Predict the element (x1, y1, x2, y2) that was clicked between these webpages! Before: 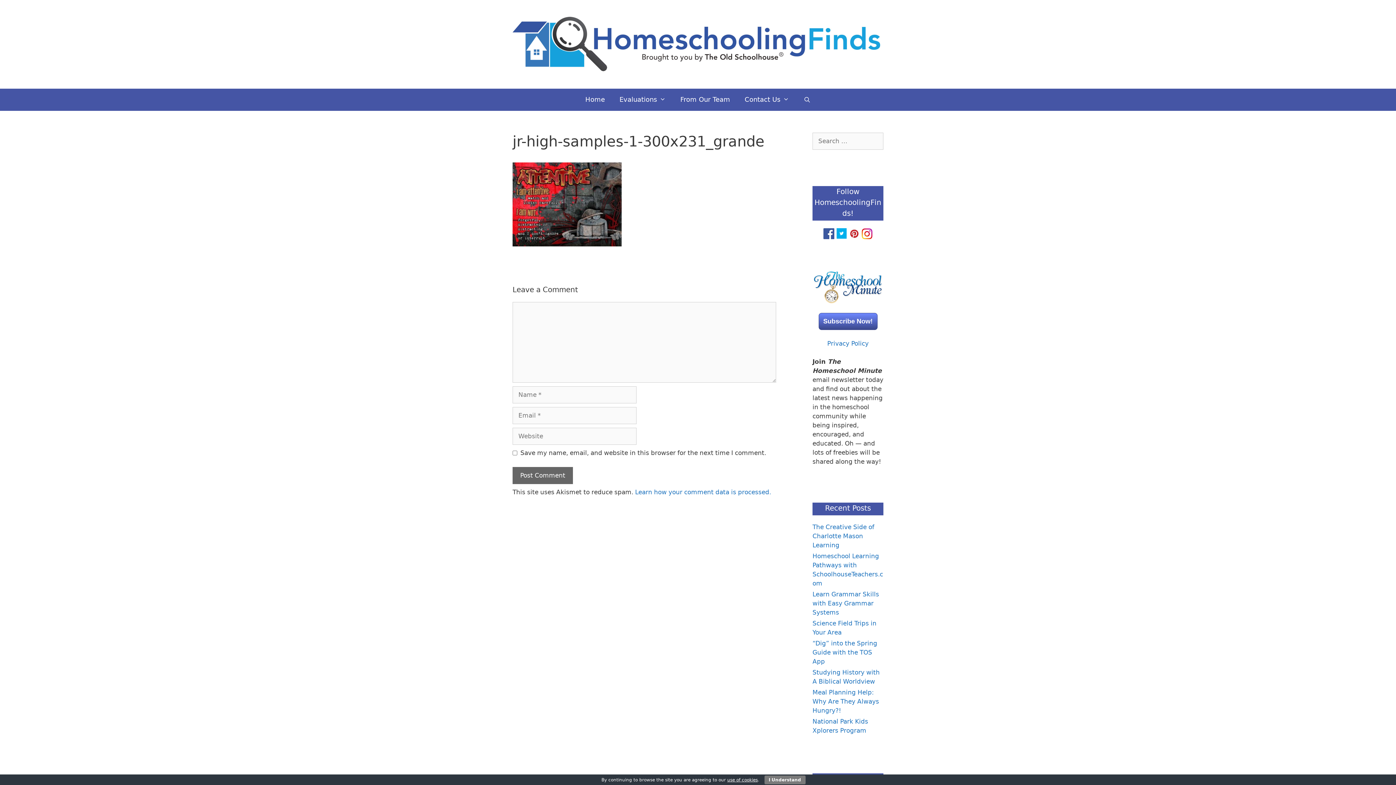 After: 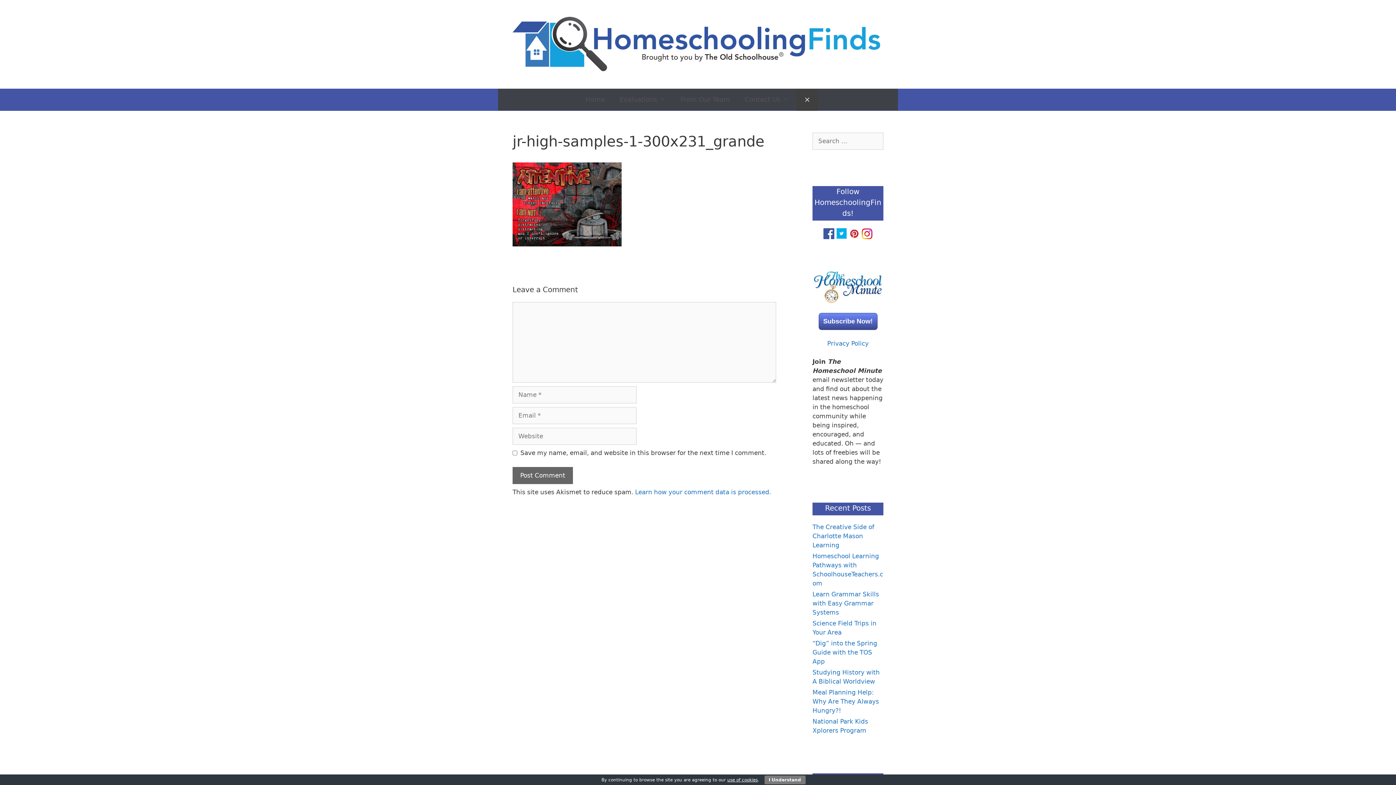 Action: bbox: (796, 89, 818, 110) label: Open Search Bar